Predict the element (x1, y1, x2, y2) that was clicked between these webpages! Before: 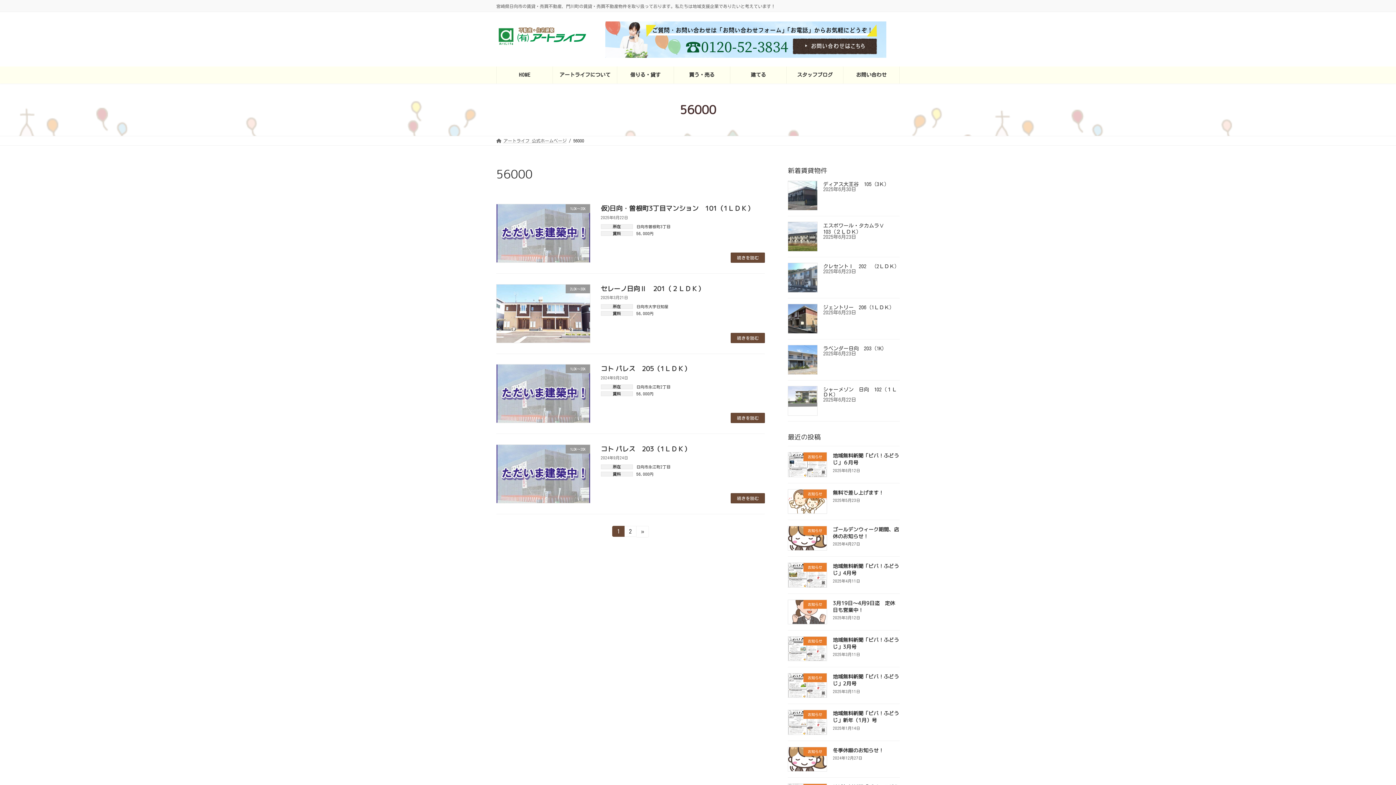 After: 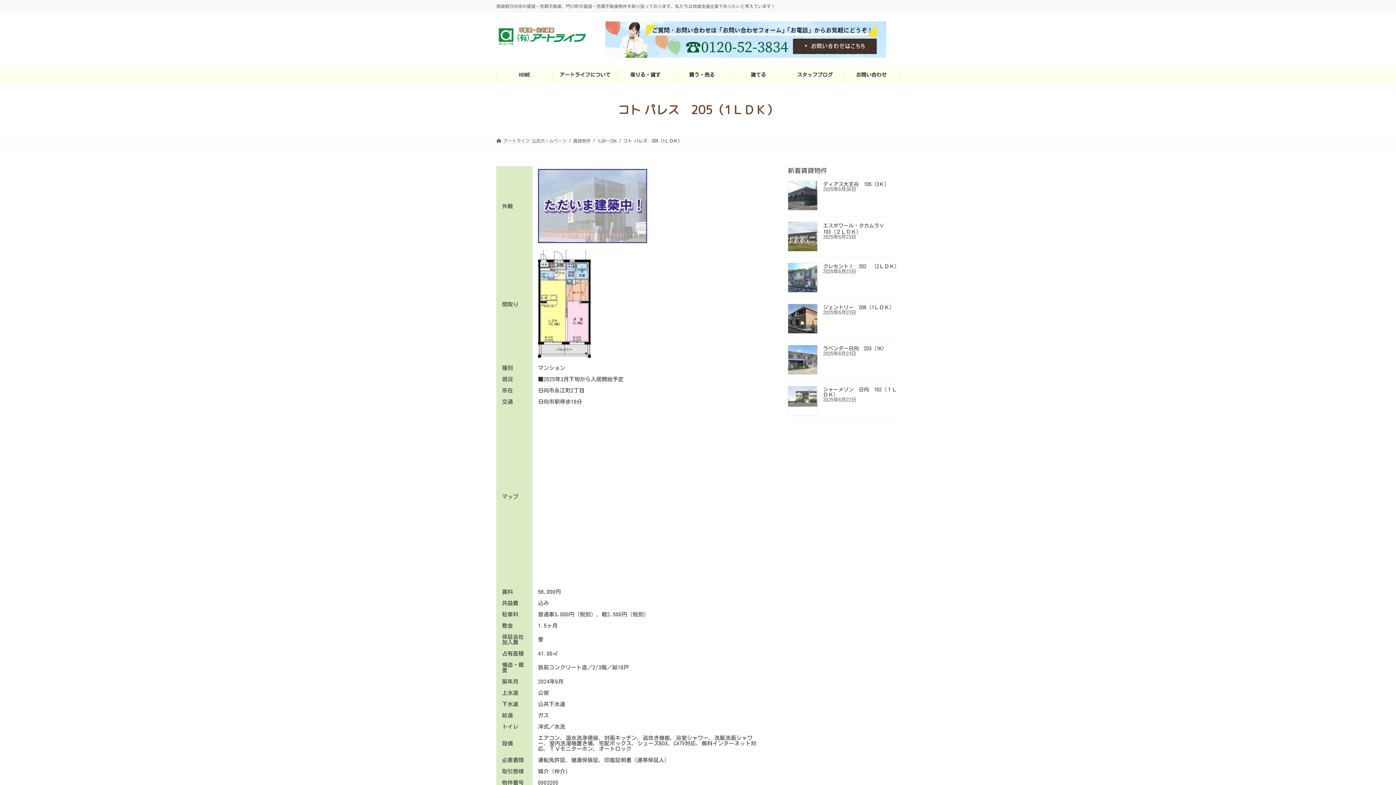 Action: label: コト パレス　205（1ＬＤＫ） bbox: (600, 364, 690, 373)